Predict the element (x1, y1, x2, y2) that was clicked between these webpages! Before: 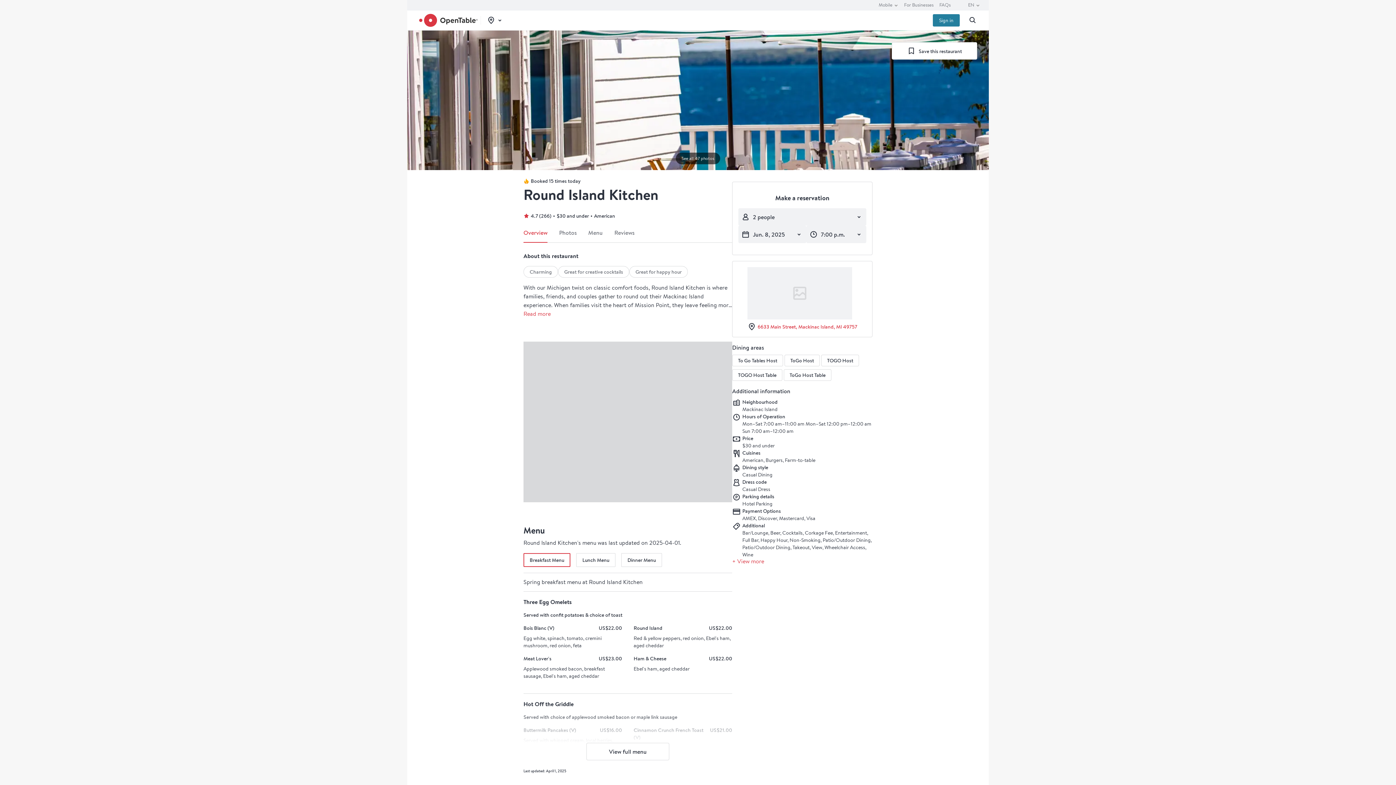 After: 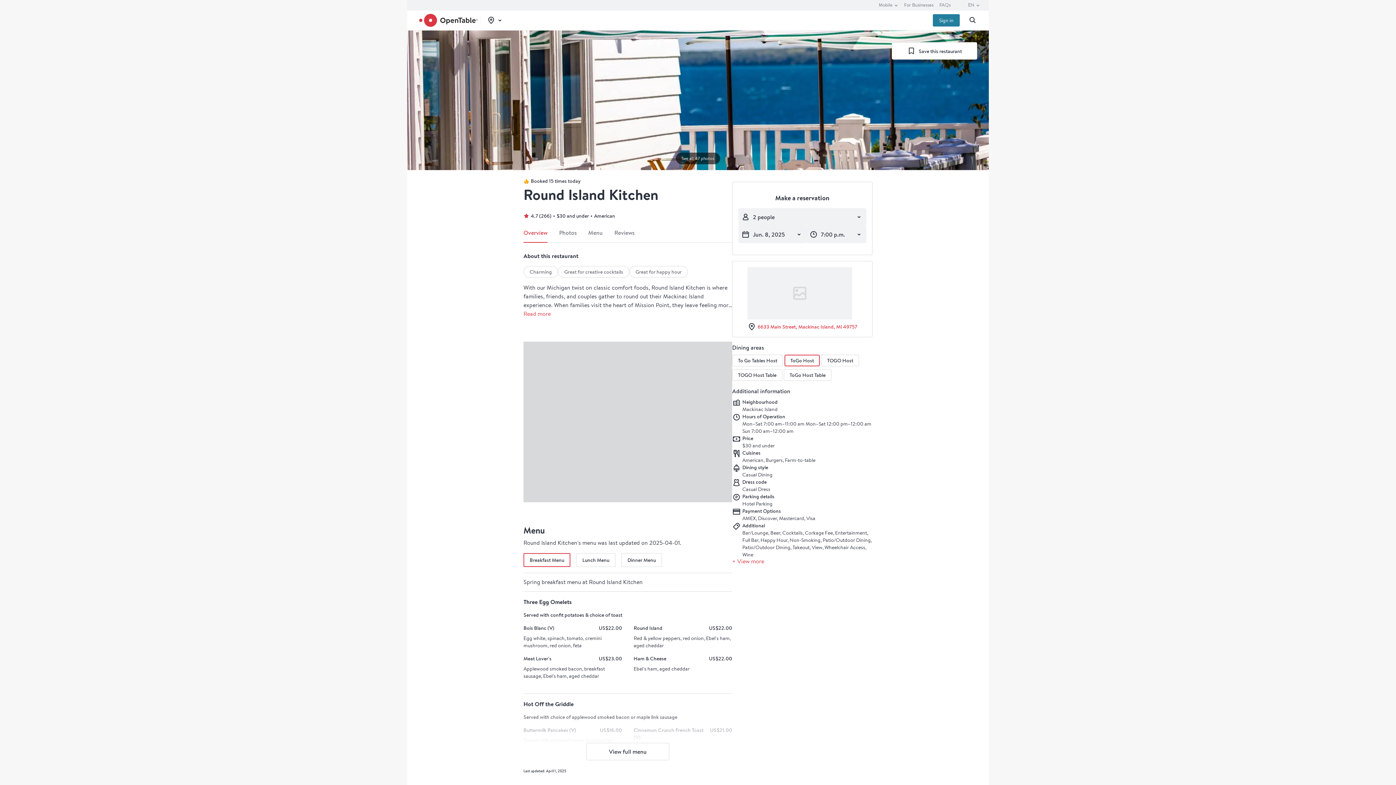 Action: label: ToGo Host bbox: (784, 354, 820, 366)